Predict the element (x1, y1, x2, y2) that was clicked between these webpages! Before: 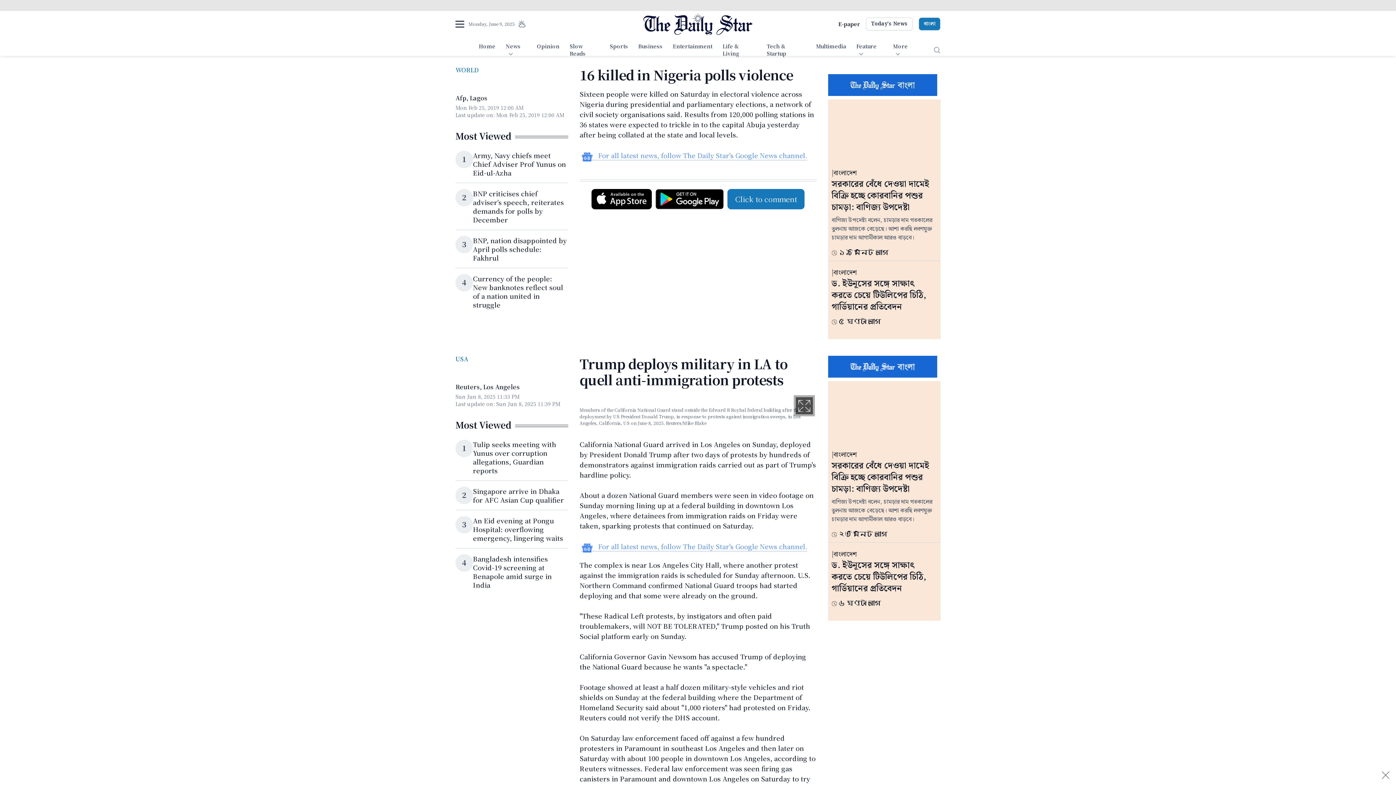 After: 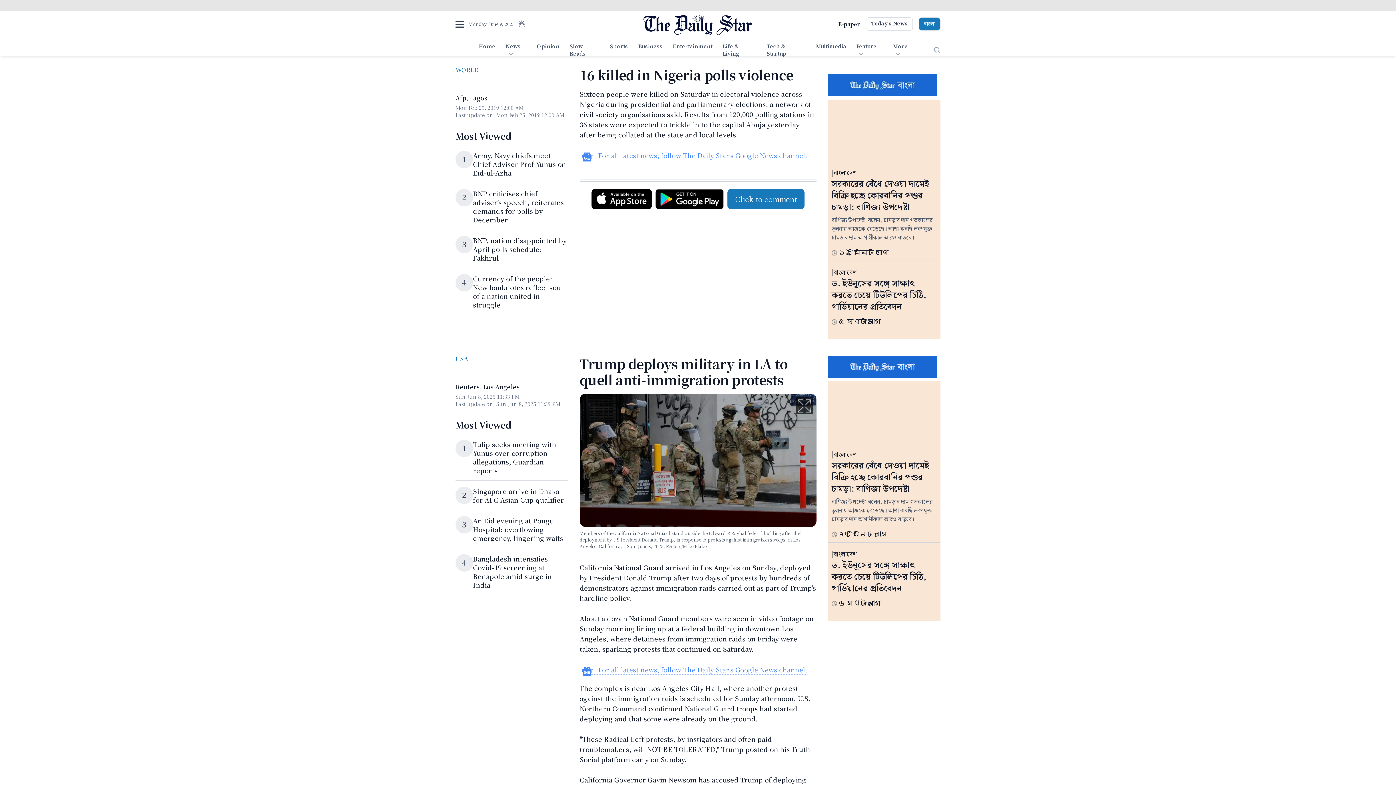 Action: bbox: (1378, 767, 1394, 783)